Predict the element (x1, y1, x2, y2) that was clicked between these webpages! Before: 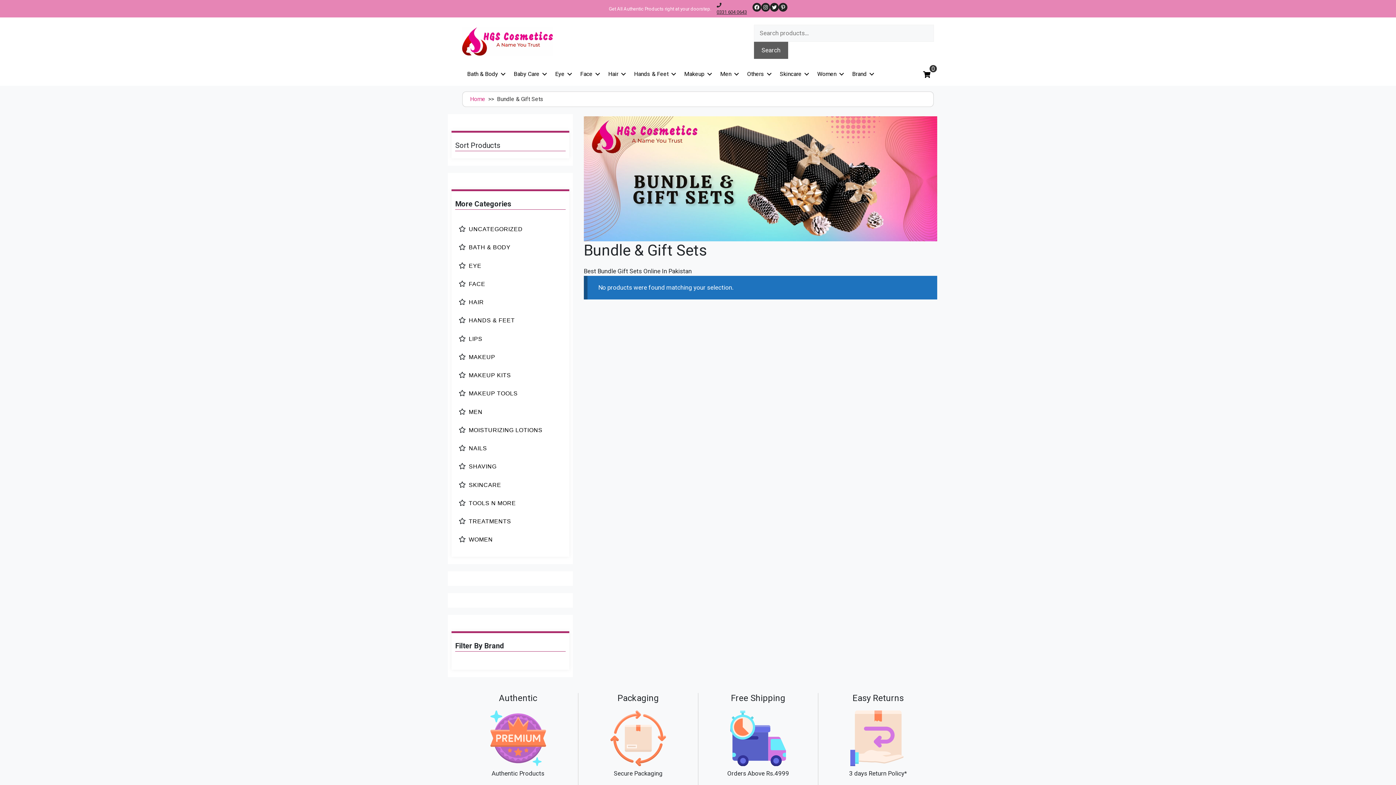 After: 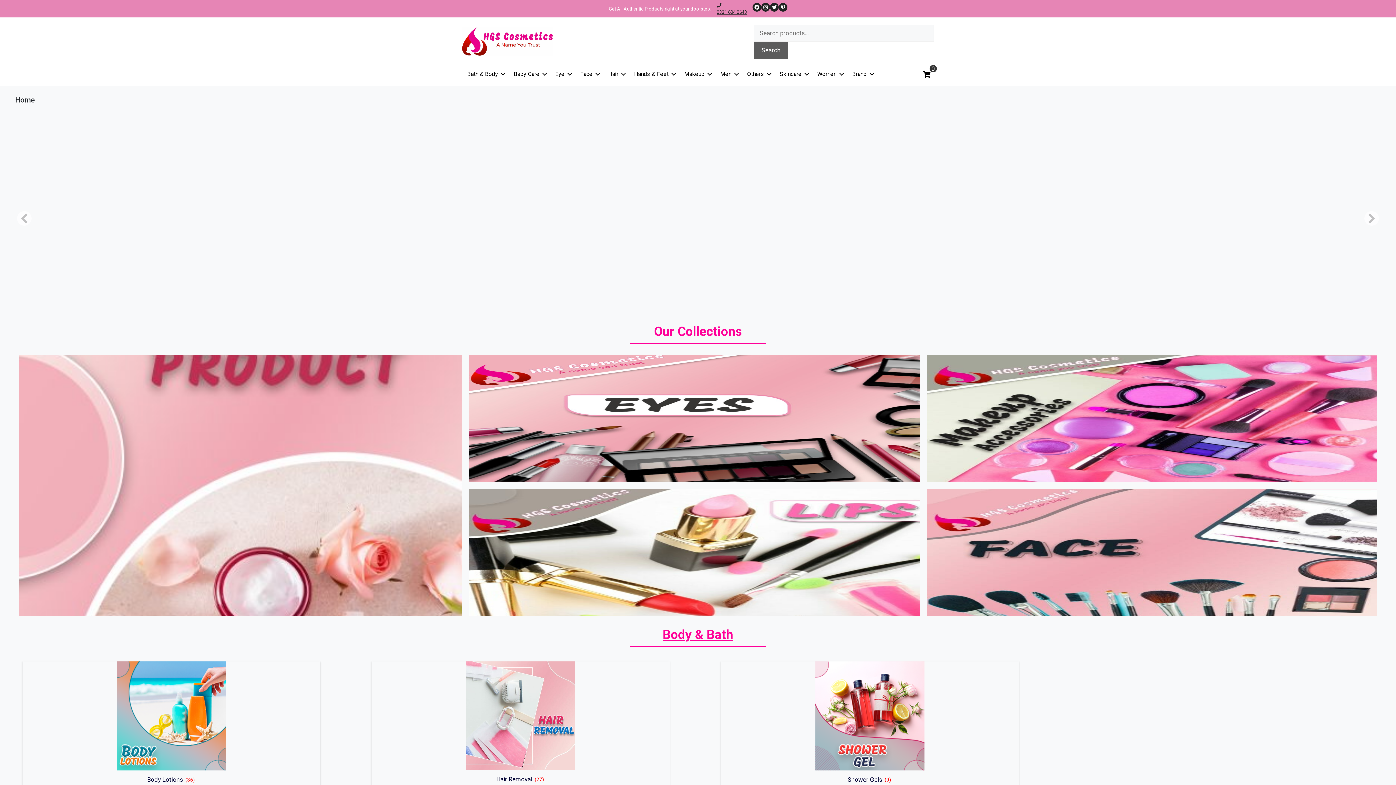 Action: bbox: (462, 37, 553, 44)